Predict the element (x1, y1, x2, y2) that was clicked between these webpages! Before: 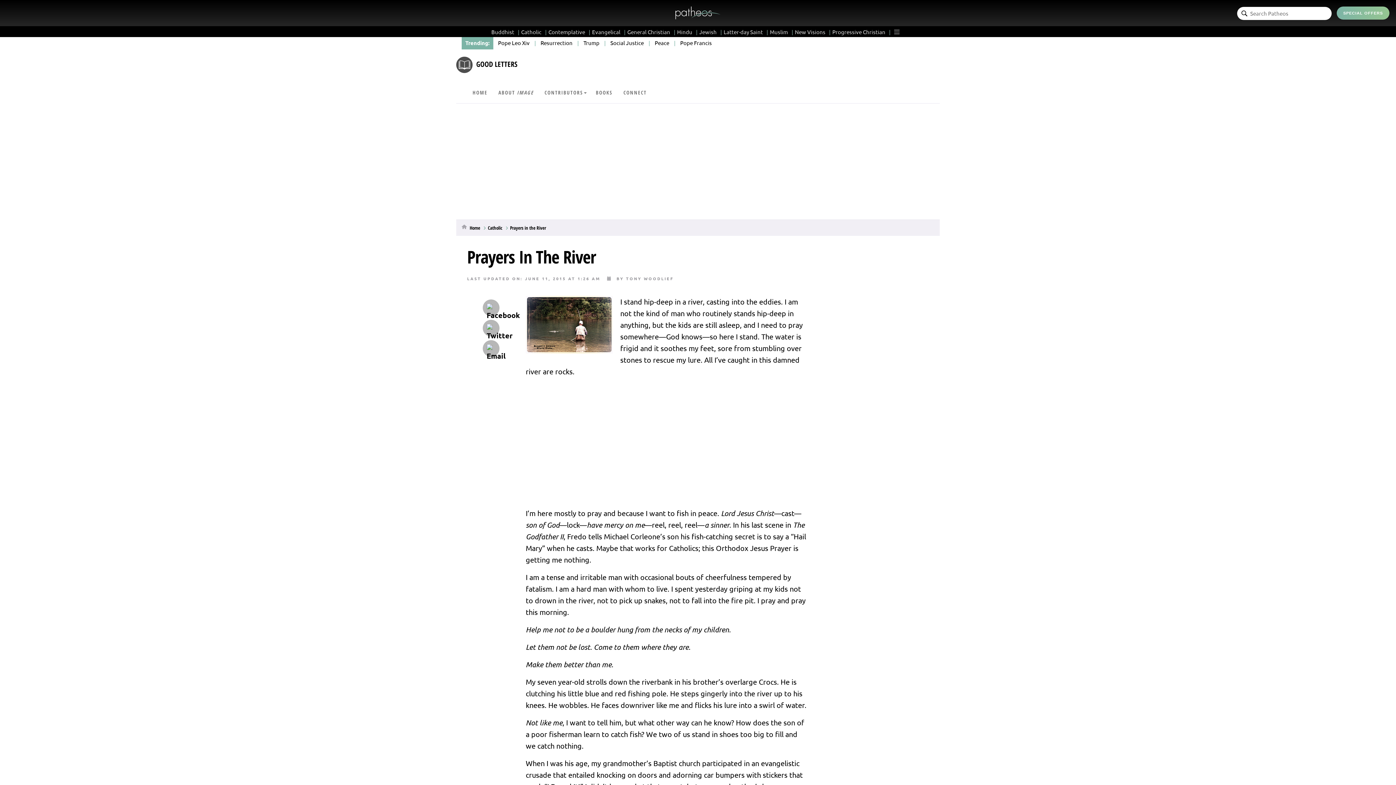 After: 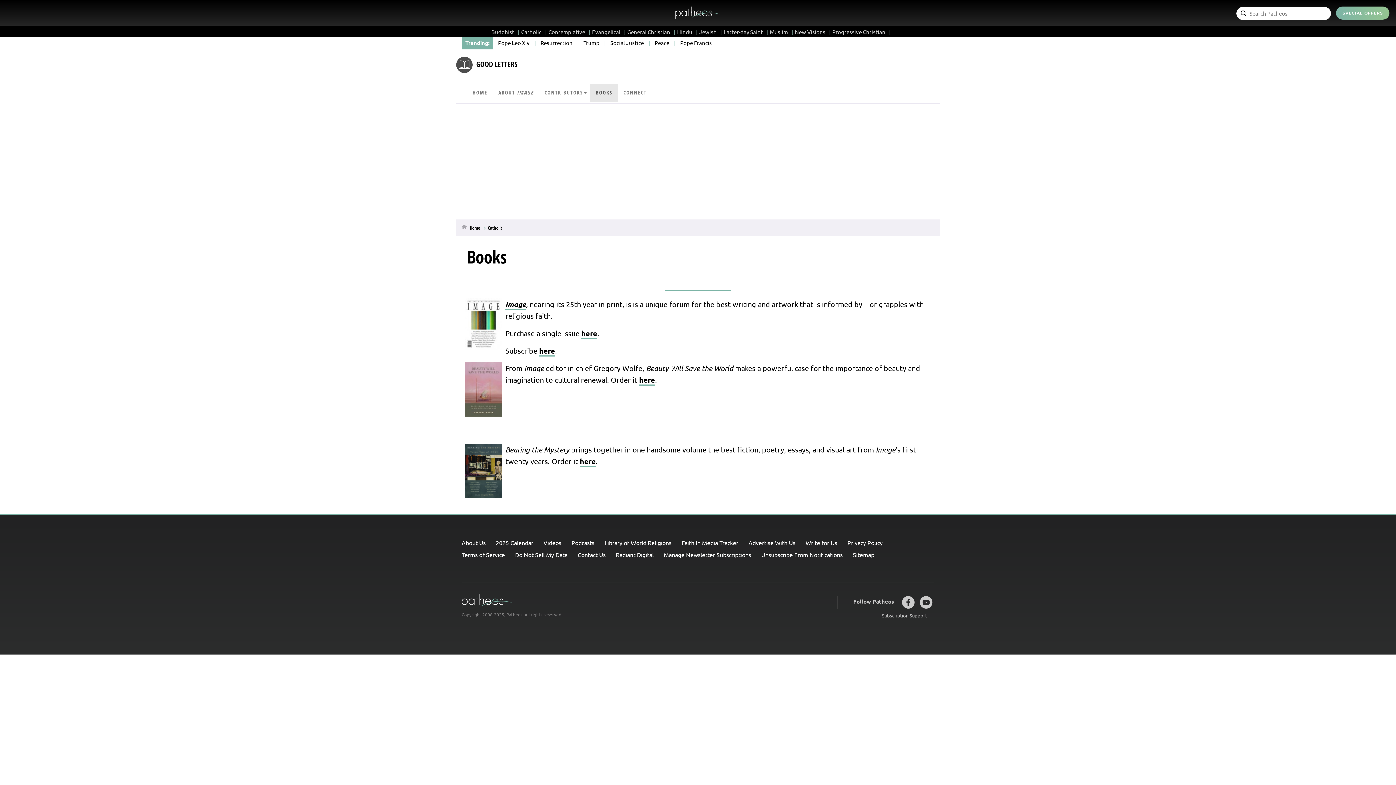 Action: label: BOOKS bbox: (590, 83, 618, 103)